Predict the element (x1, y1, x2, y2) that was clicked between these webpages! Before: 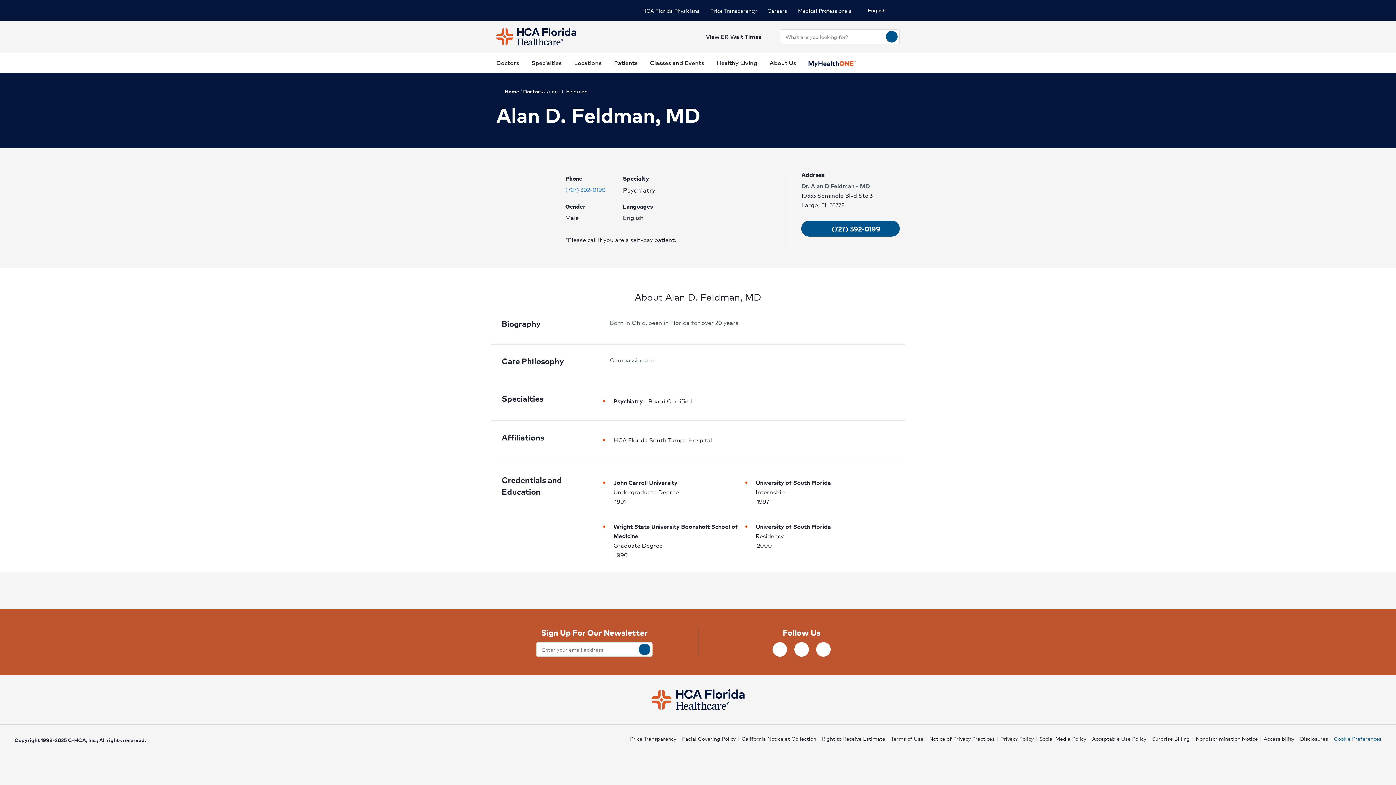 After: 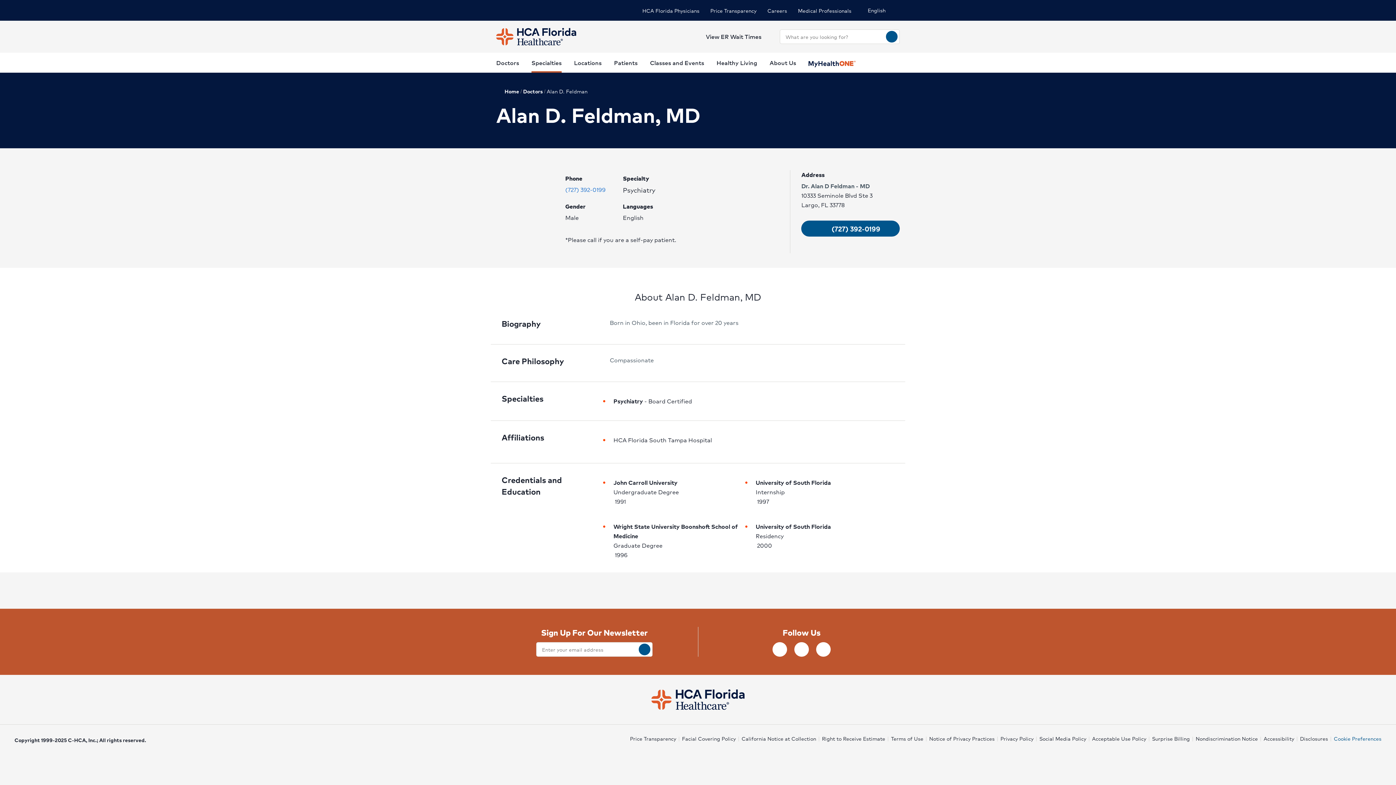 Action: label: Specialties bbox: (531, 52, 561, 72)